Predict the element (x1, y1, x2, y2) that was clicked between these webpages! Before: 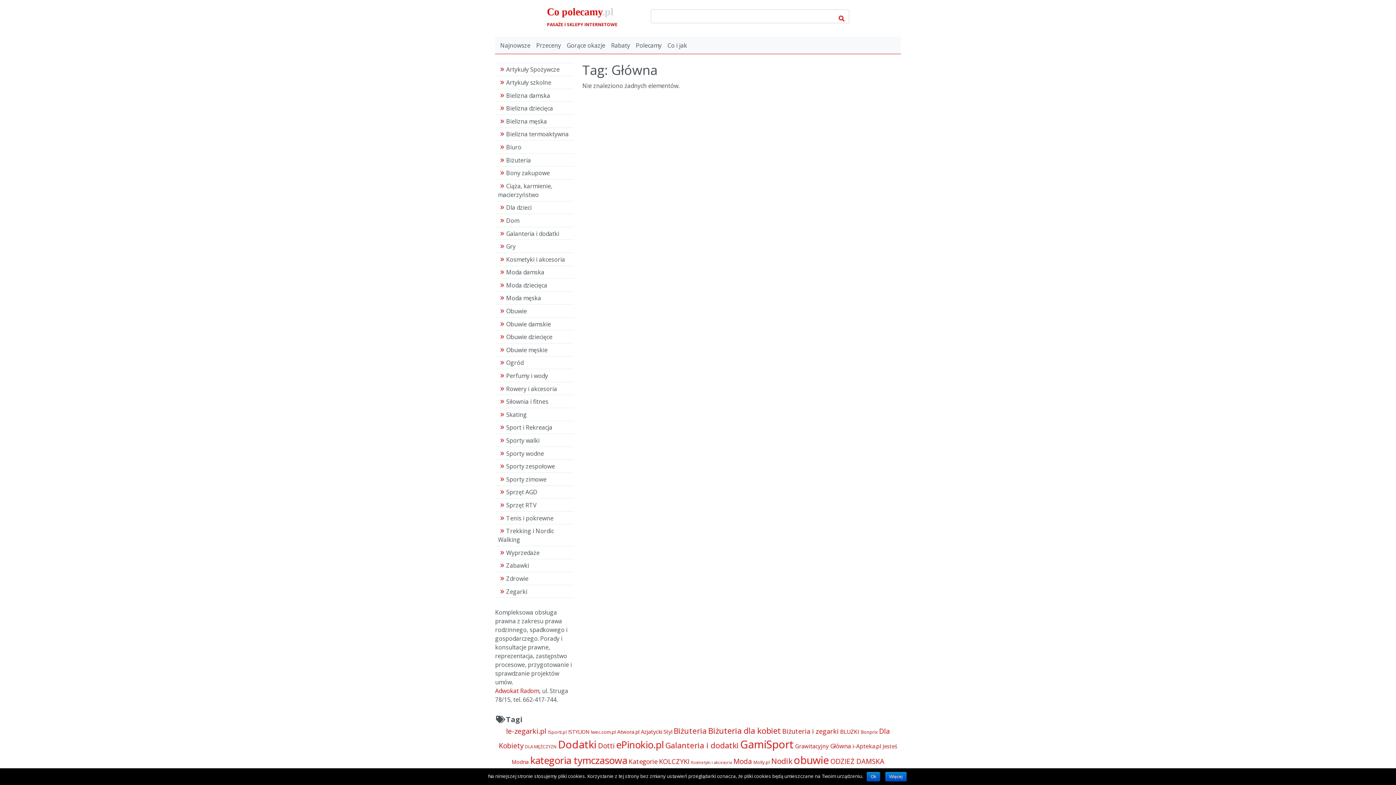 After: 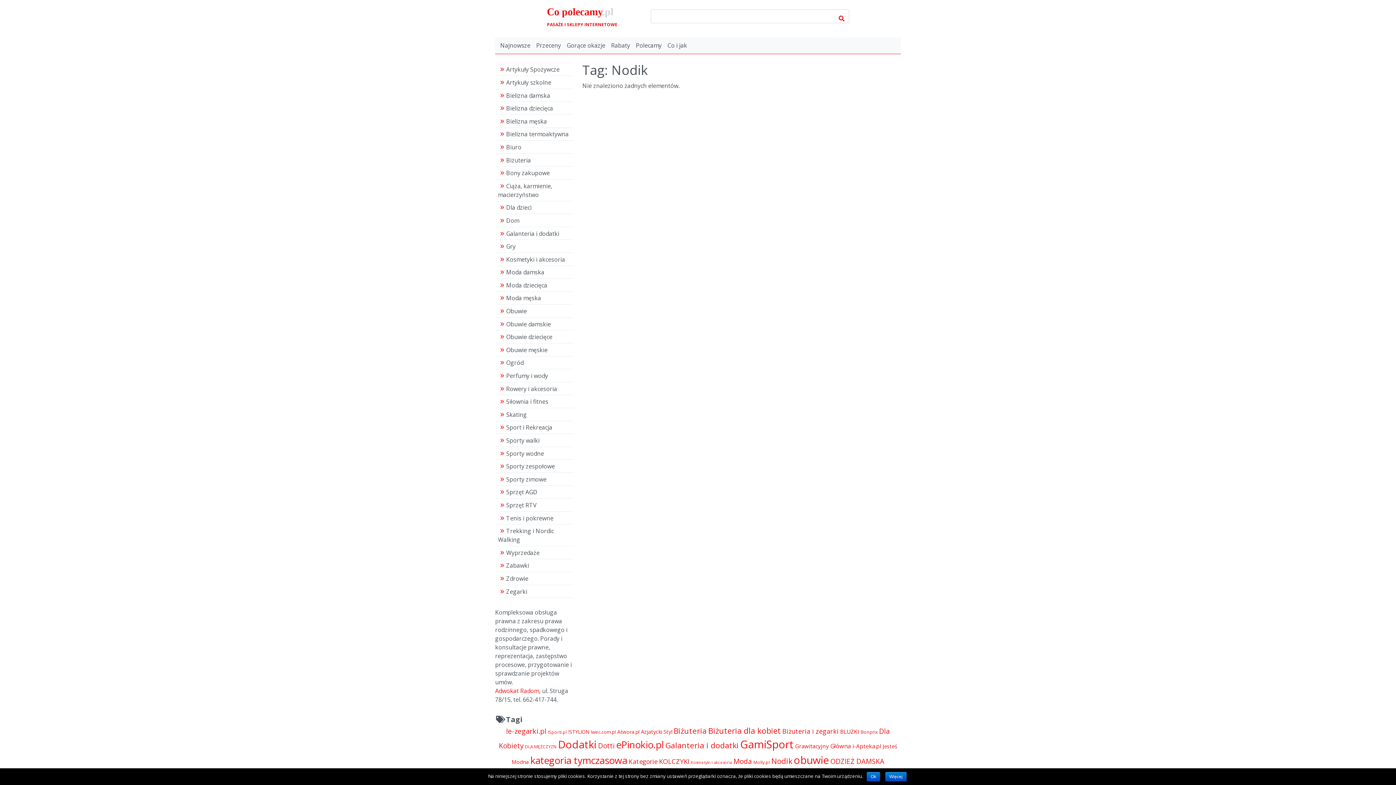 Action: bbox: (771, 756, 792, 766) label: Nodik (13 712 pozycji)